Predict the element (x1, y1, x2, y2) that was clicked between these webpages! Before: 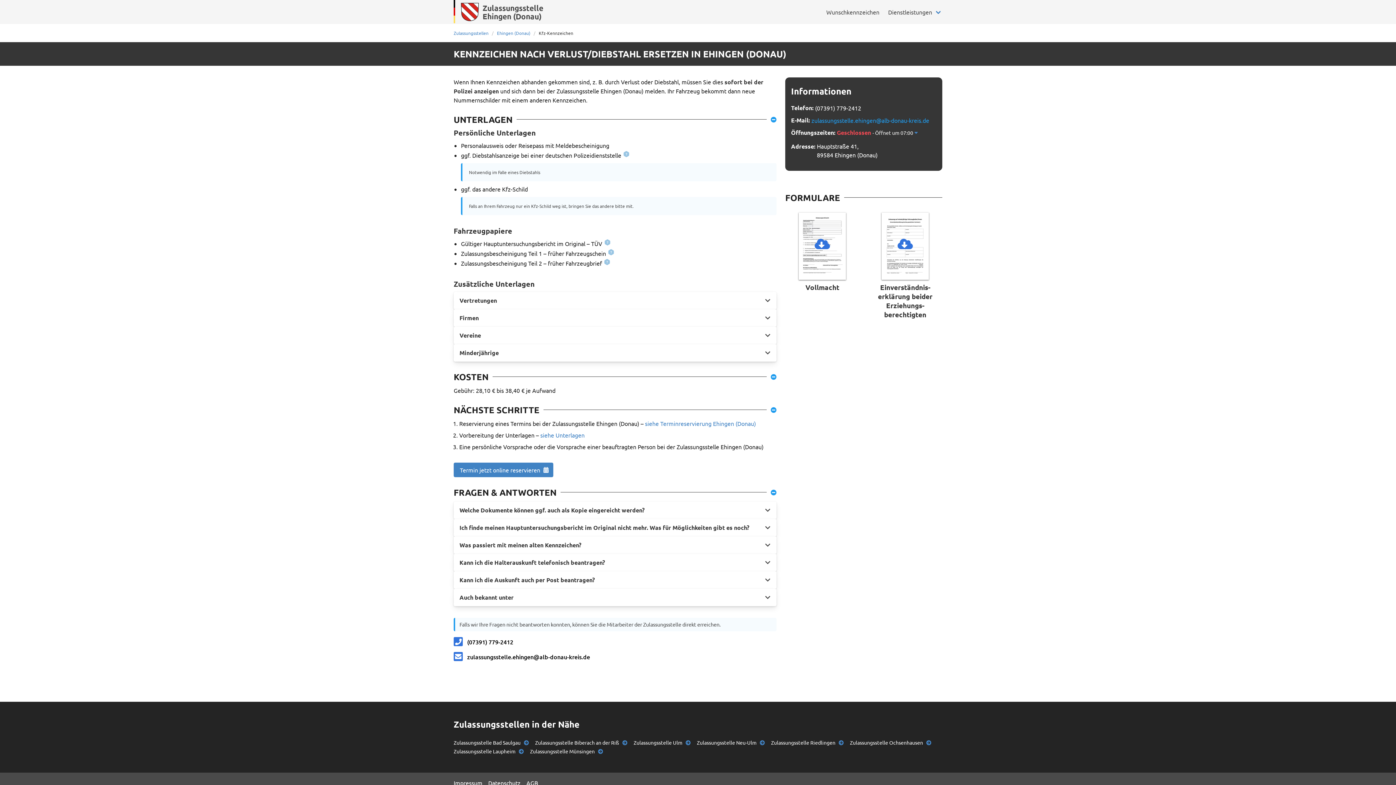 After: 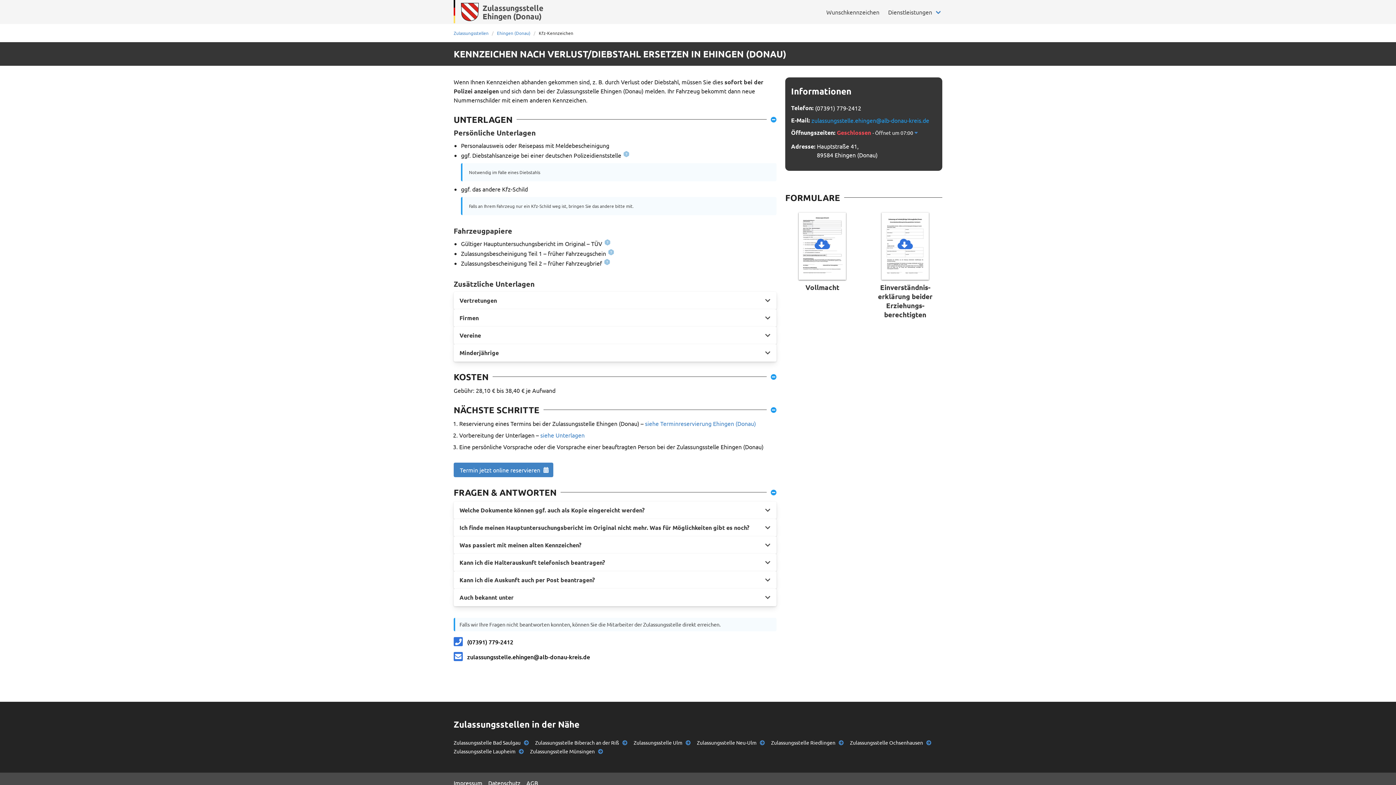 Action: bbox: (467, 652, 590, 661) label: zulassungsstelle.ehingen@alb-donau-kreis.de